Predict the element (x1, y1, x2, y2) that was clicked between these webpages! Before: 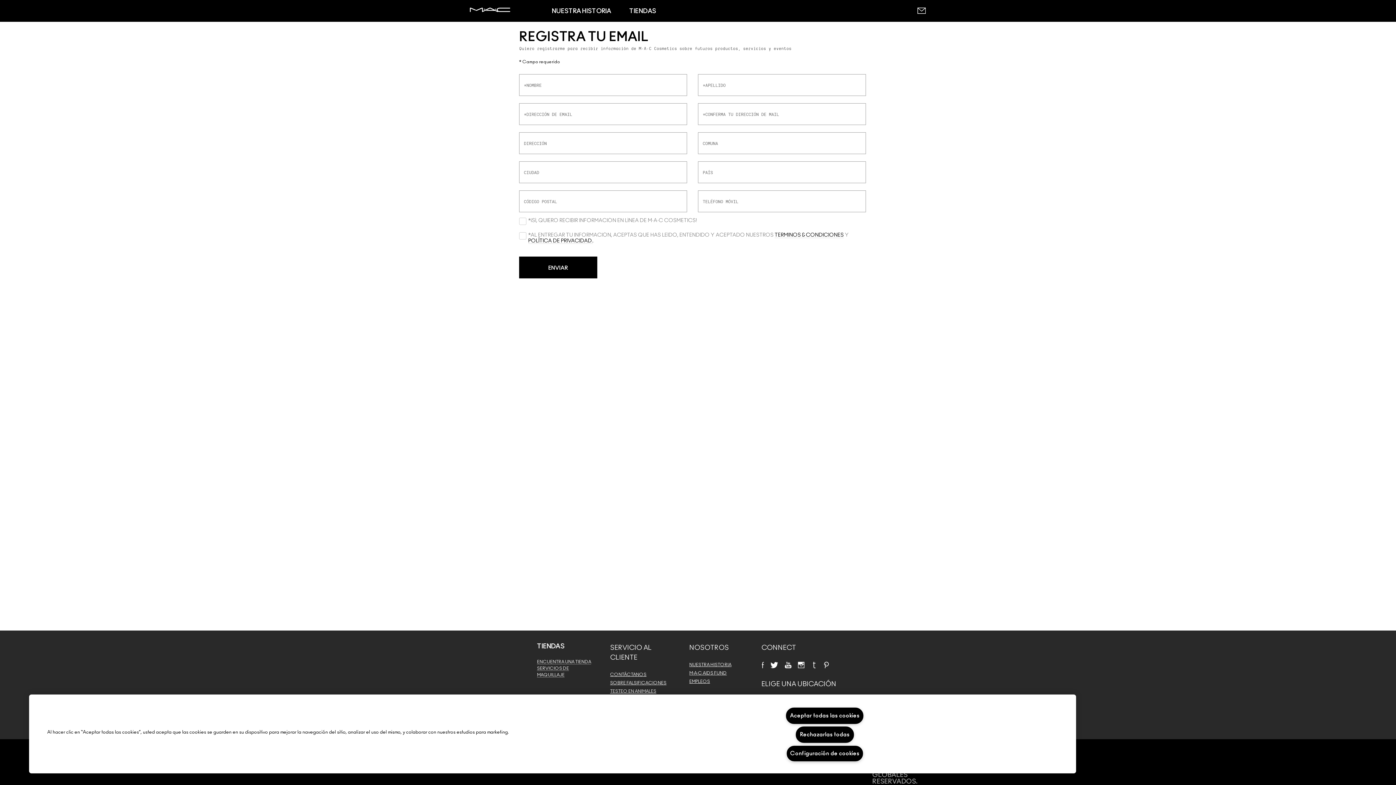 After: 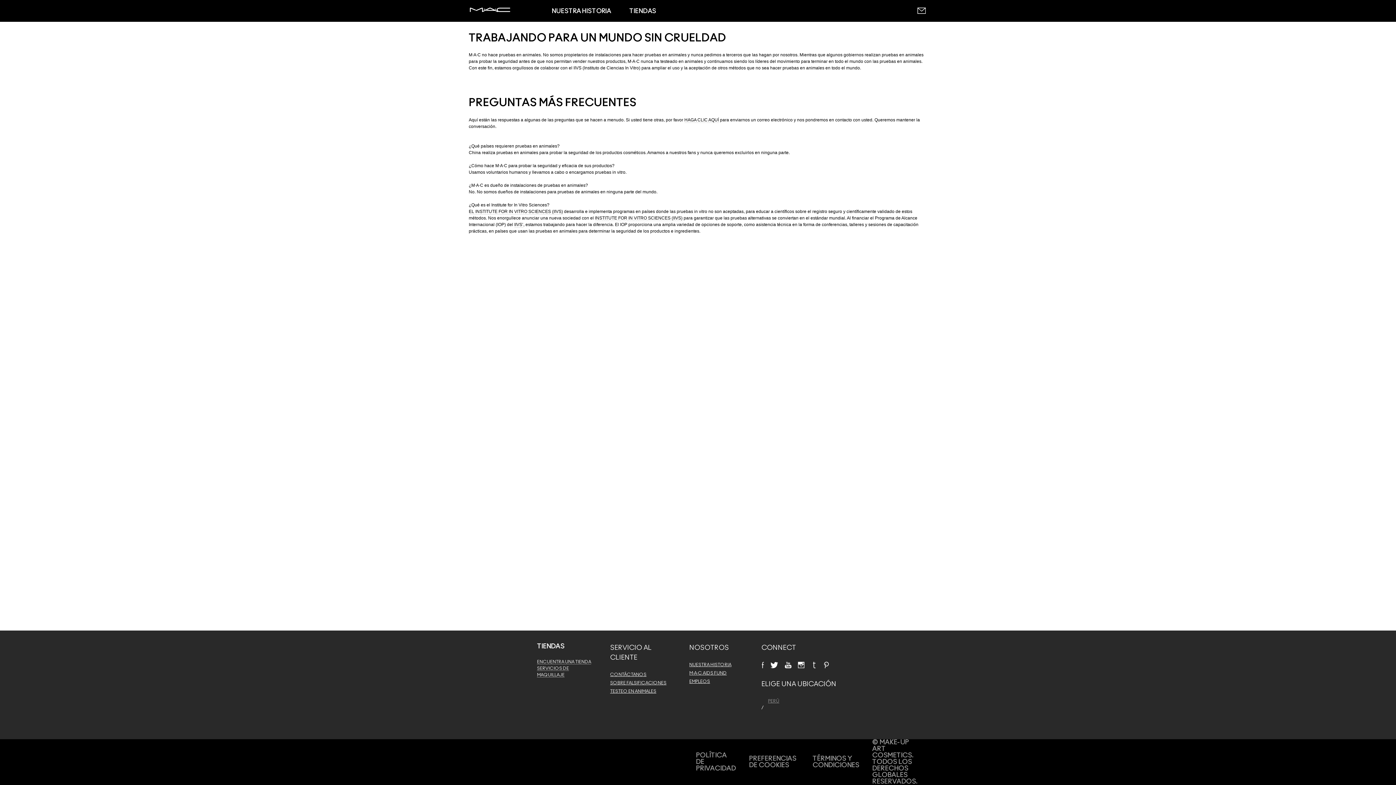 Action: bbox: (610, 688, 679, 695) label: TESTEO EN ANIMALES